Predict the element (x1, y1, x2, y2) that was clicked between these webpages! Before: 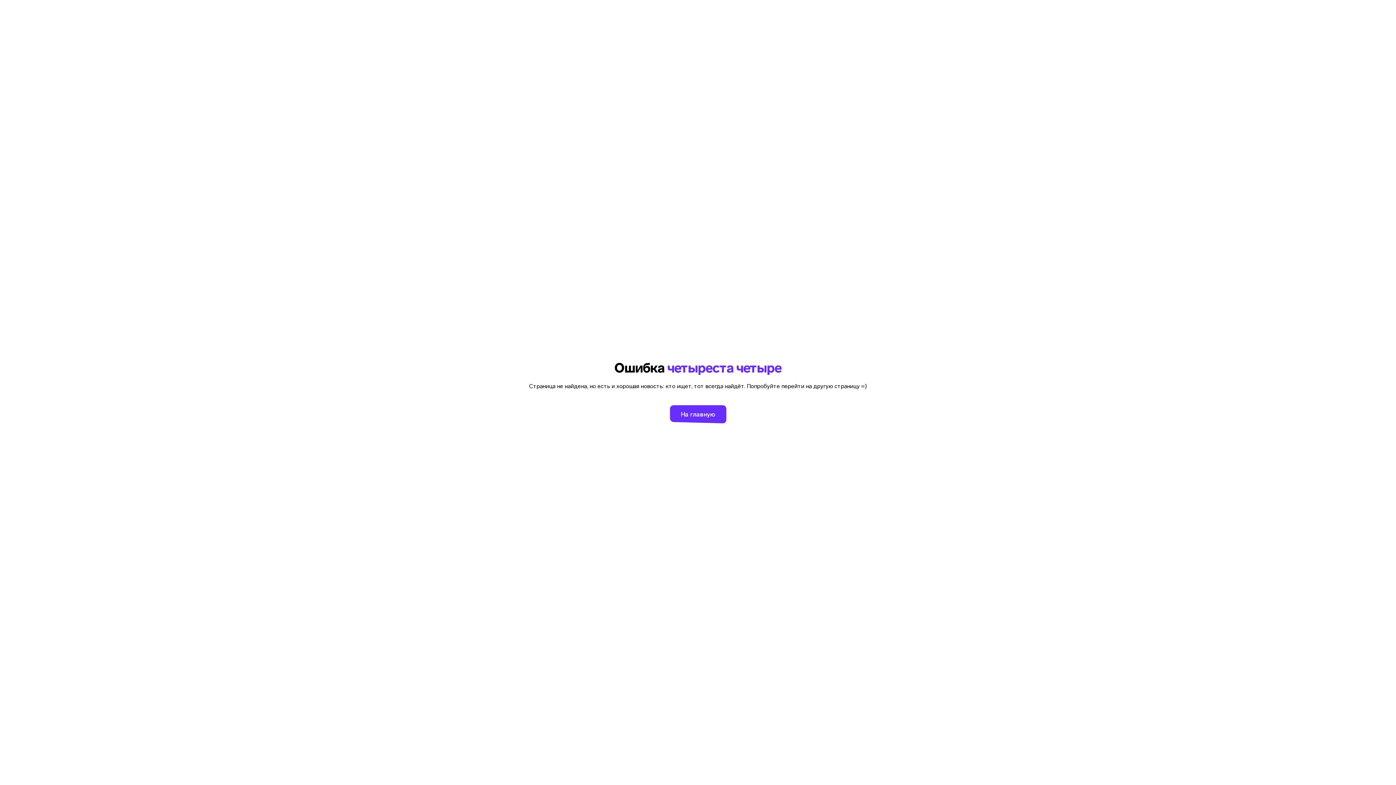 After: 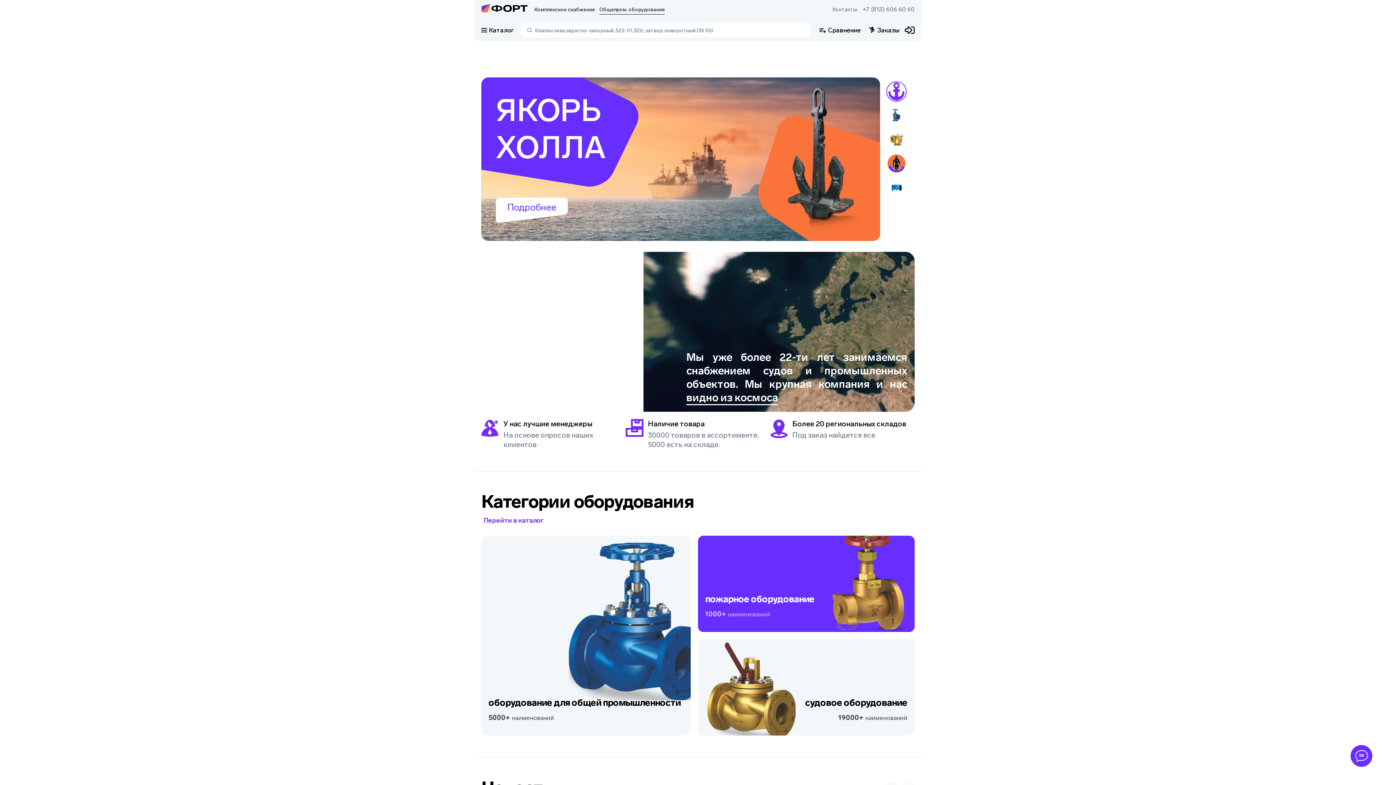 Action: label: На главную bbox: (670, 405, 726, 423)